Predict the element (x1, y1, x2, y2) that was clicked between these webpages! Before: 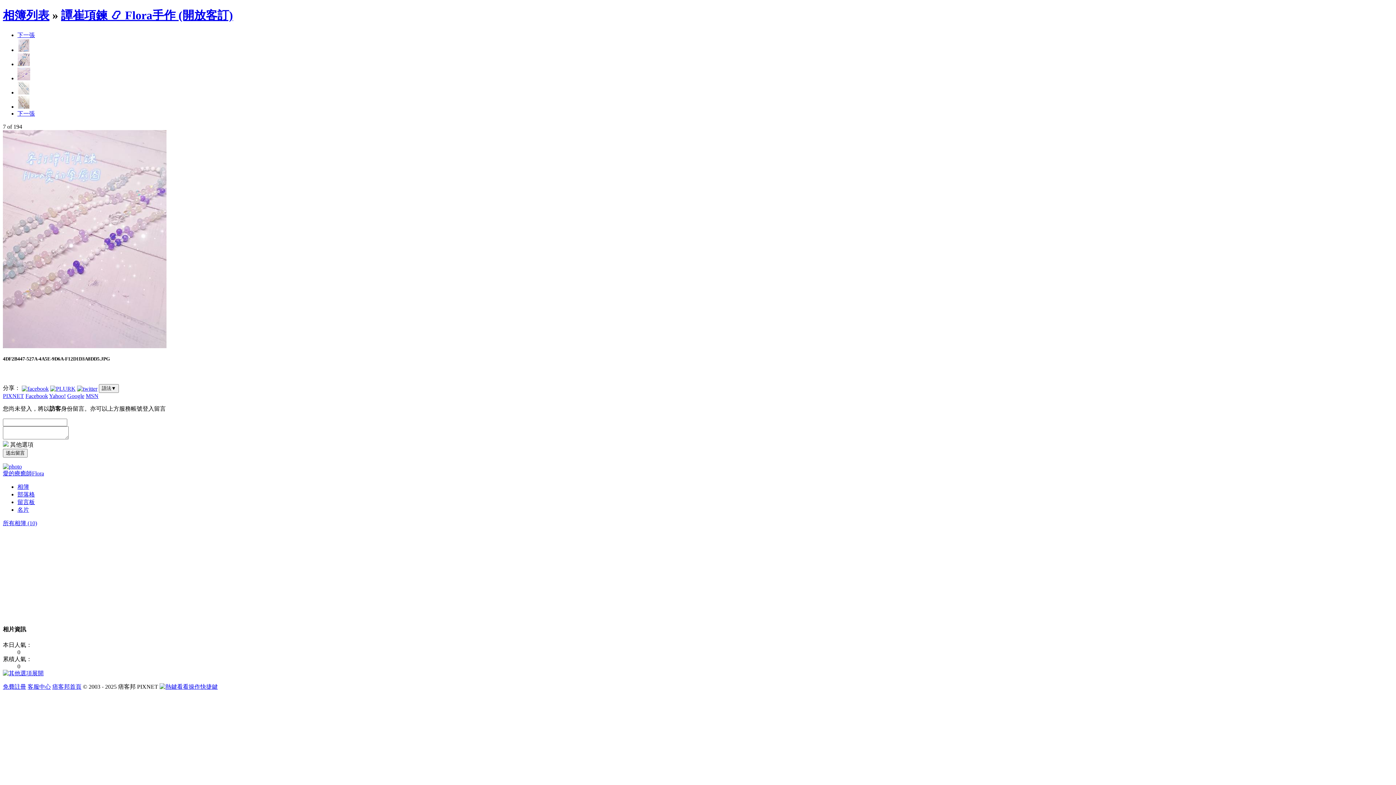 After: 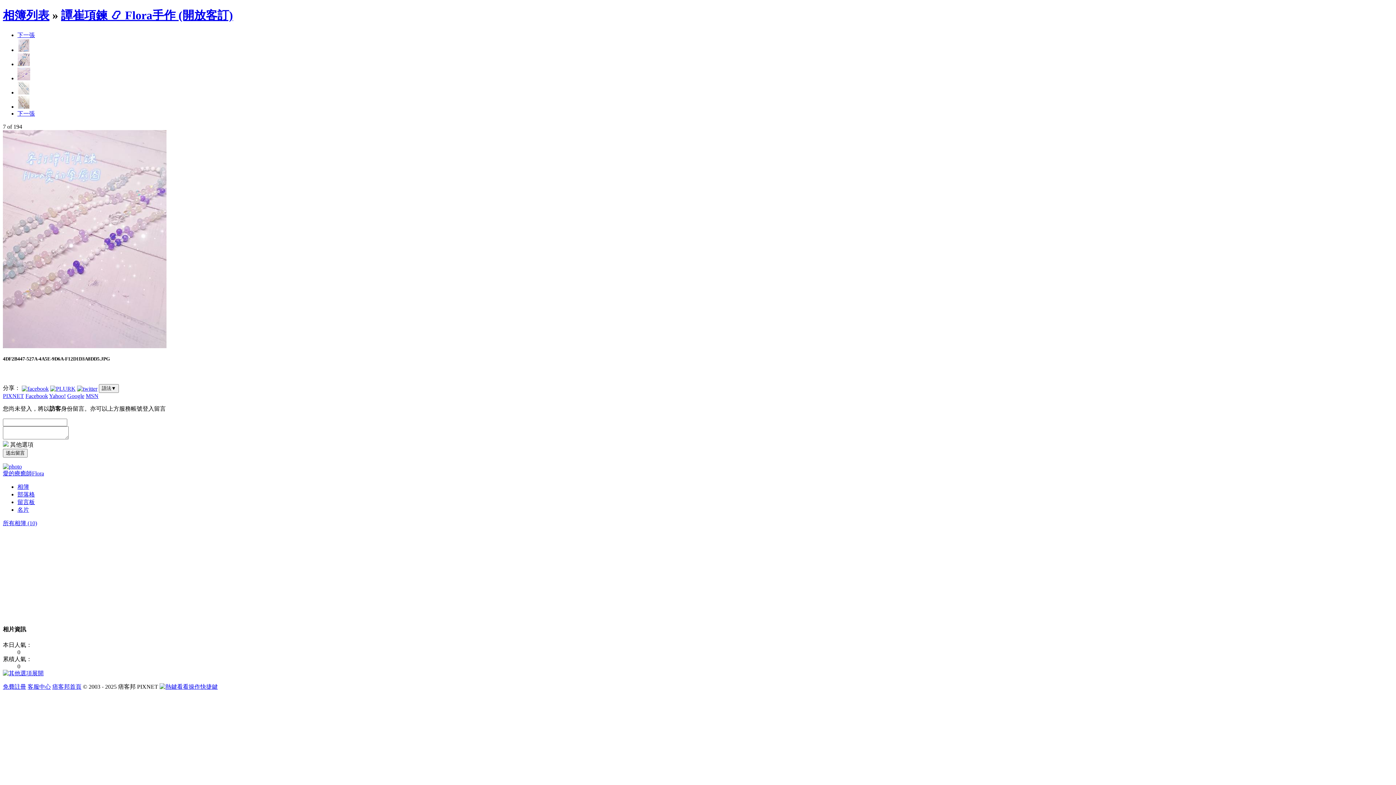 Action: bbox: (2, 683, 26, 690) label: 免費註冊